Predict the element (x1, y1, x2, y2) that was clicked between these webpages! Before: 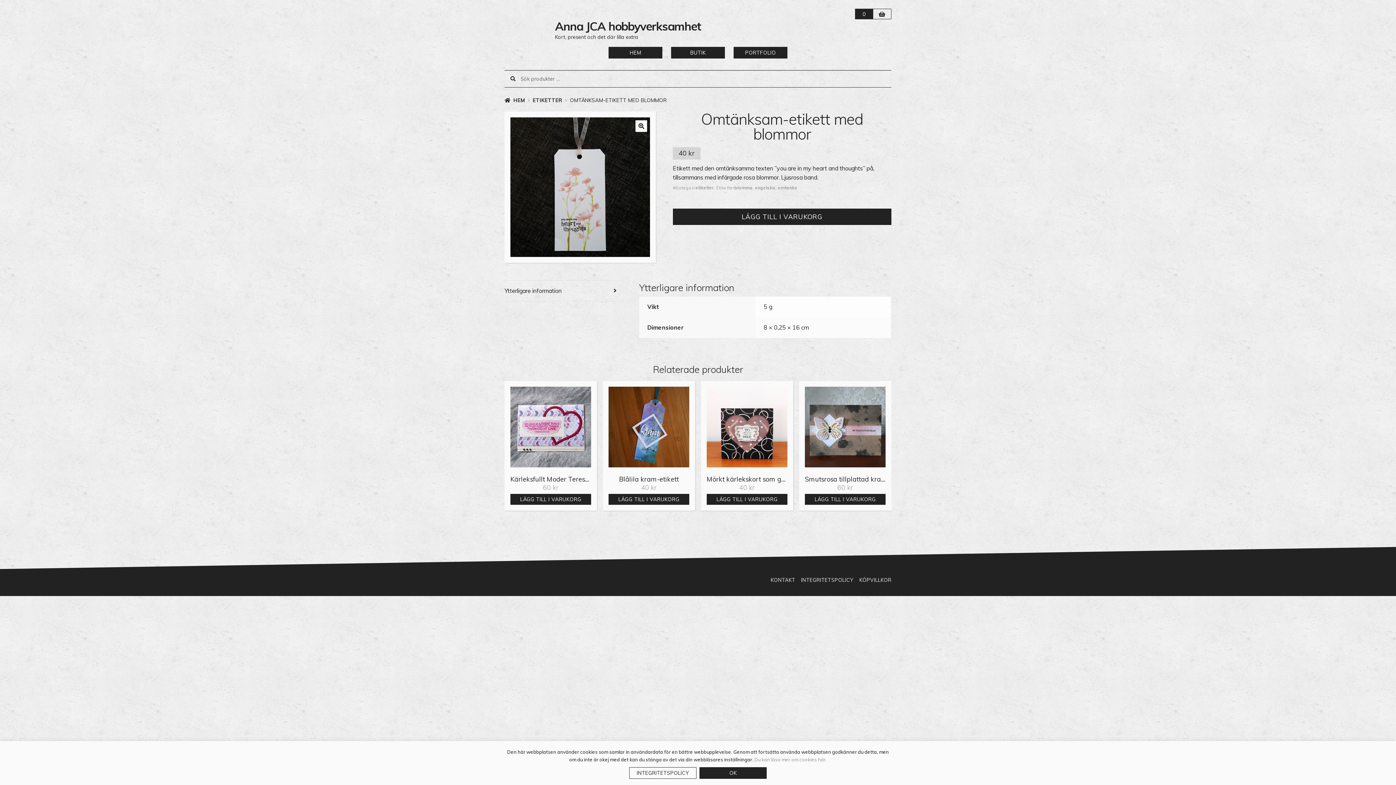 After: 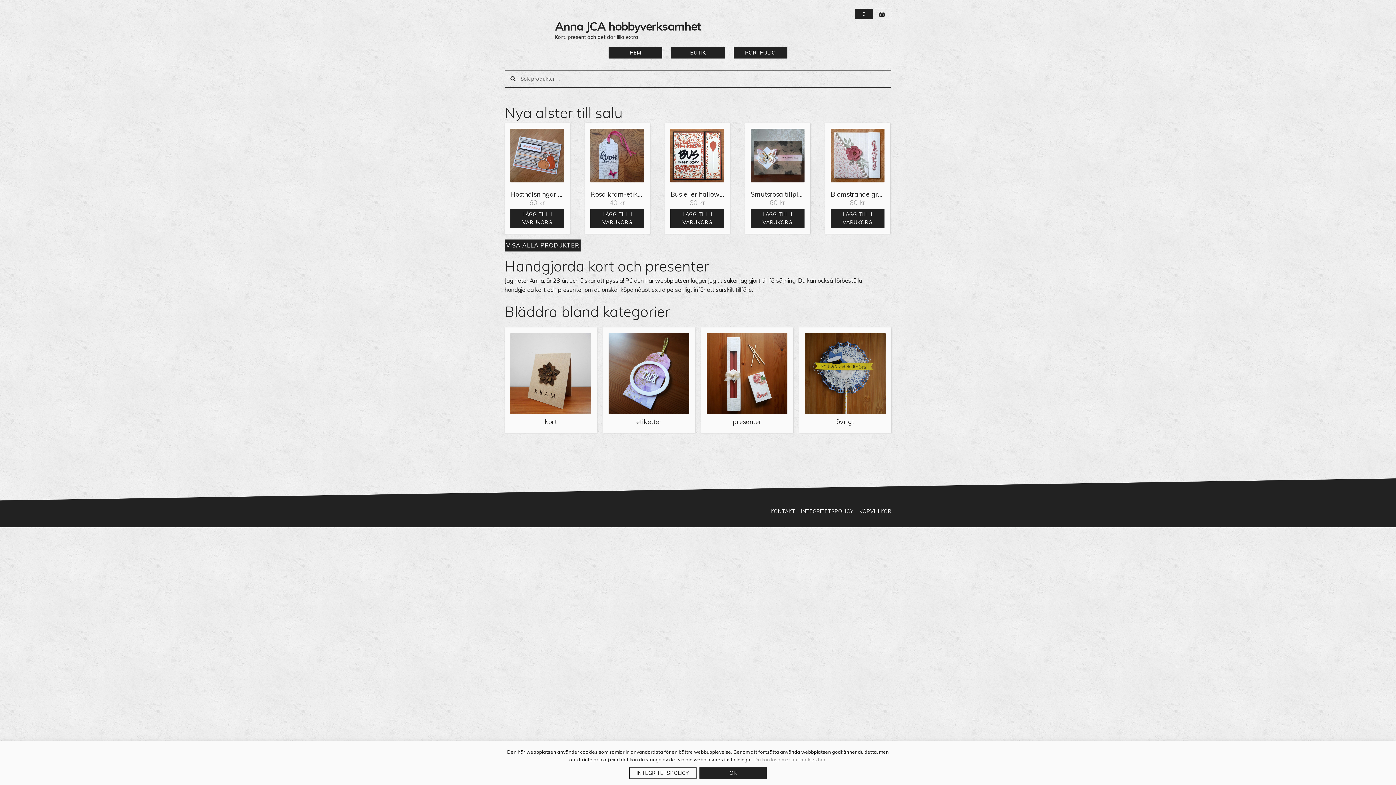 Action: label: HEM bbox: (504, 96, 525, 103)